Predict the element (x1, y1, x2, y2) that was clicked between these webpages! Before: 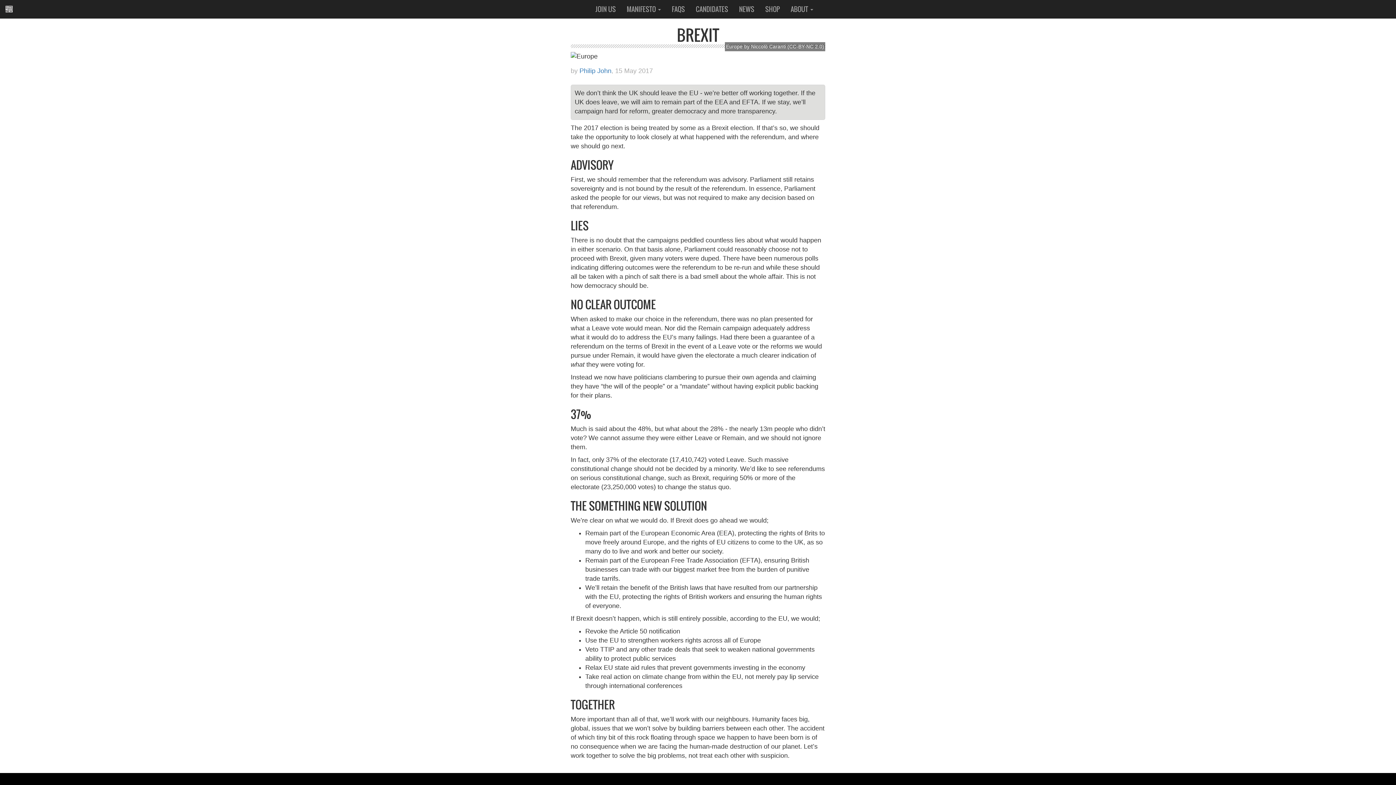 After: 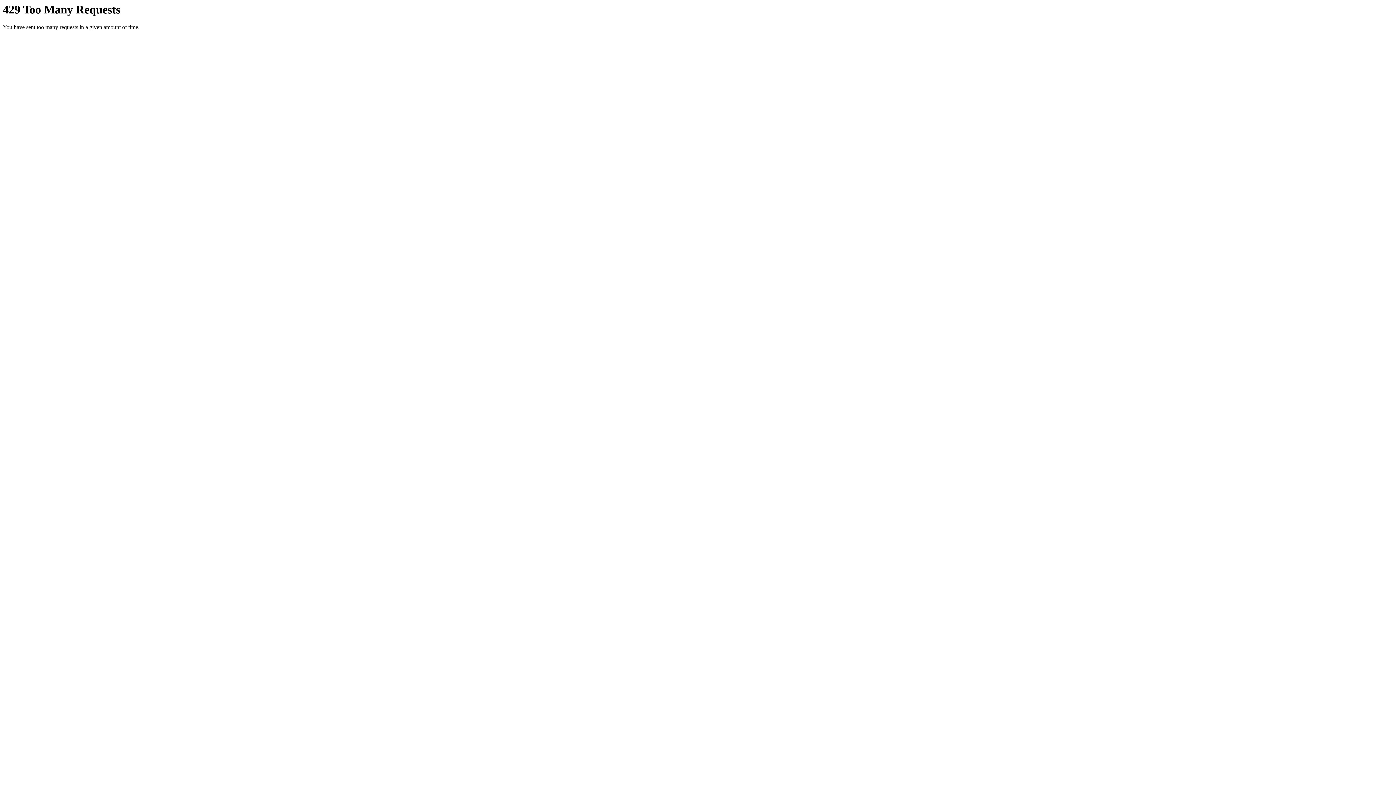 Action: bbox: (726, 44, 824, 49) label: Europe by Niccolò Caranti (CC-BY-NC 2.0)